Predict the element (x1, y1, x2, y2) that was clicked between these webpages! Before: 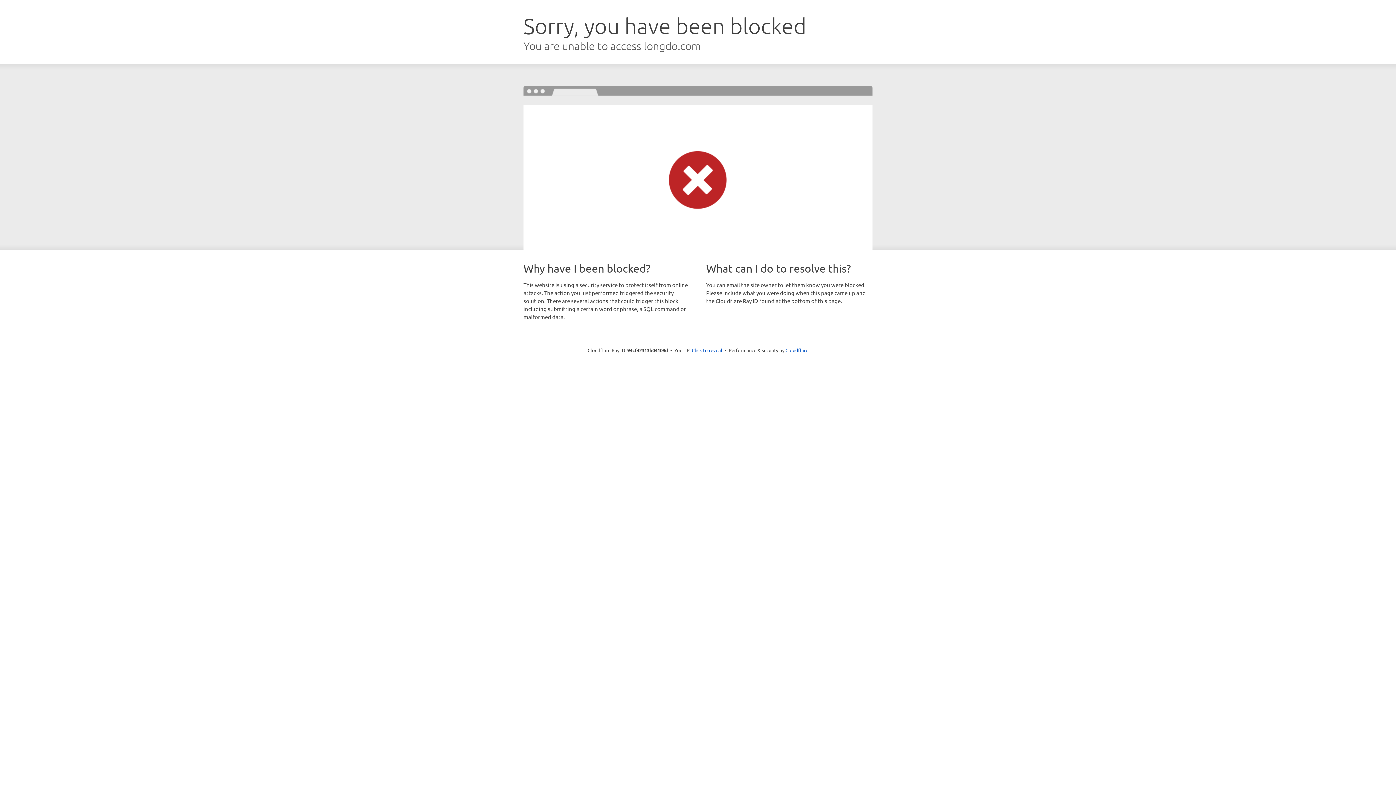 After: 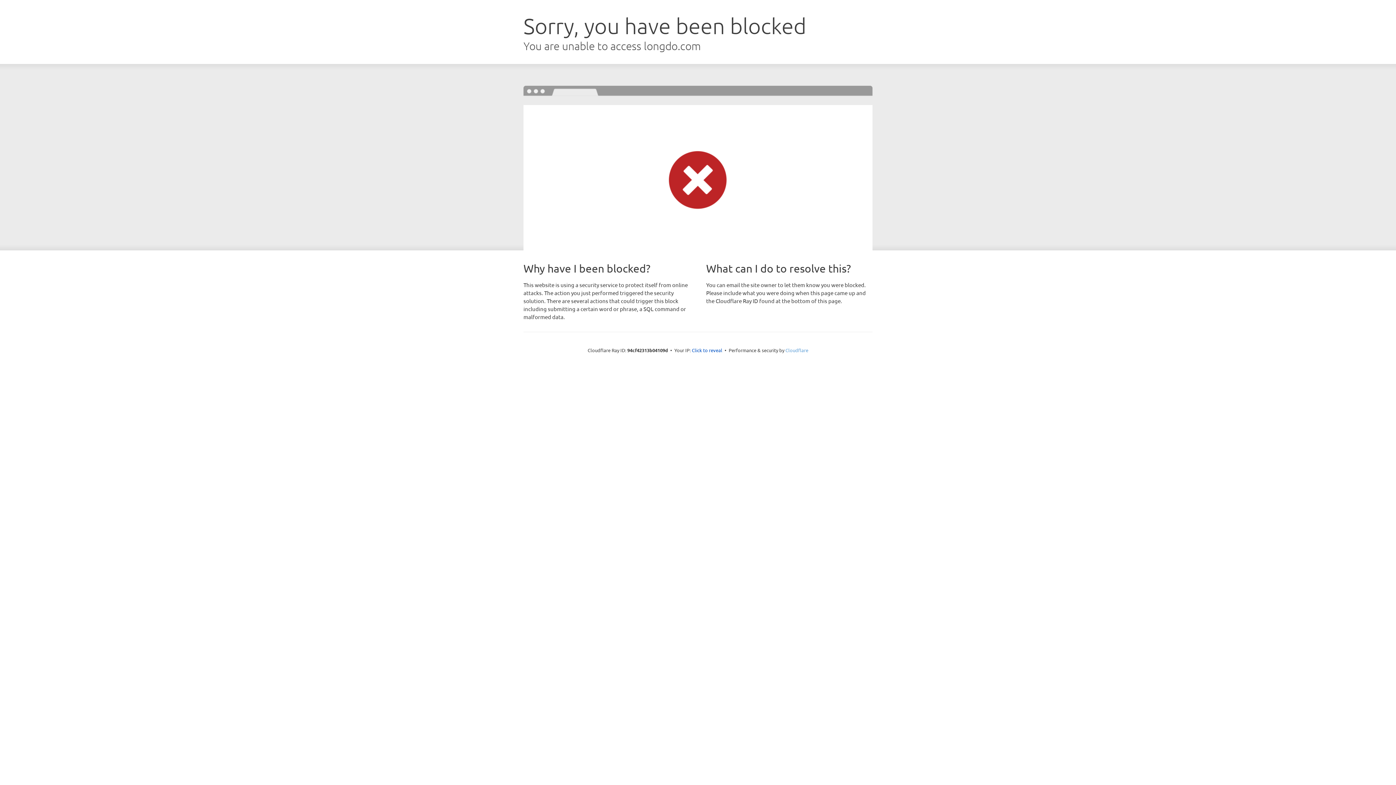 Action: bbox: (785, 347, 808, 353) label: Cloudflare